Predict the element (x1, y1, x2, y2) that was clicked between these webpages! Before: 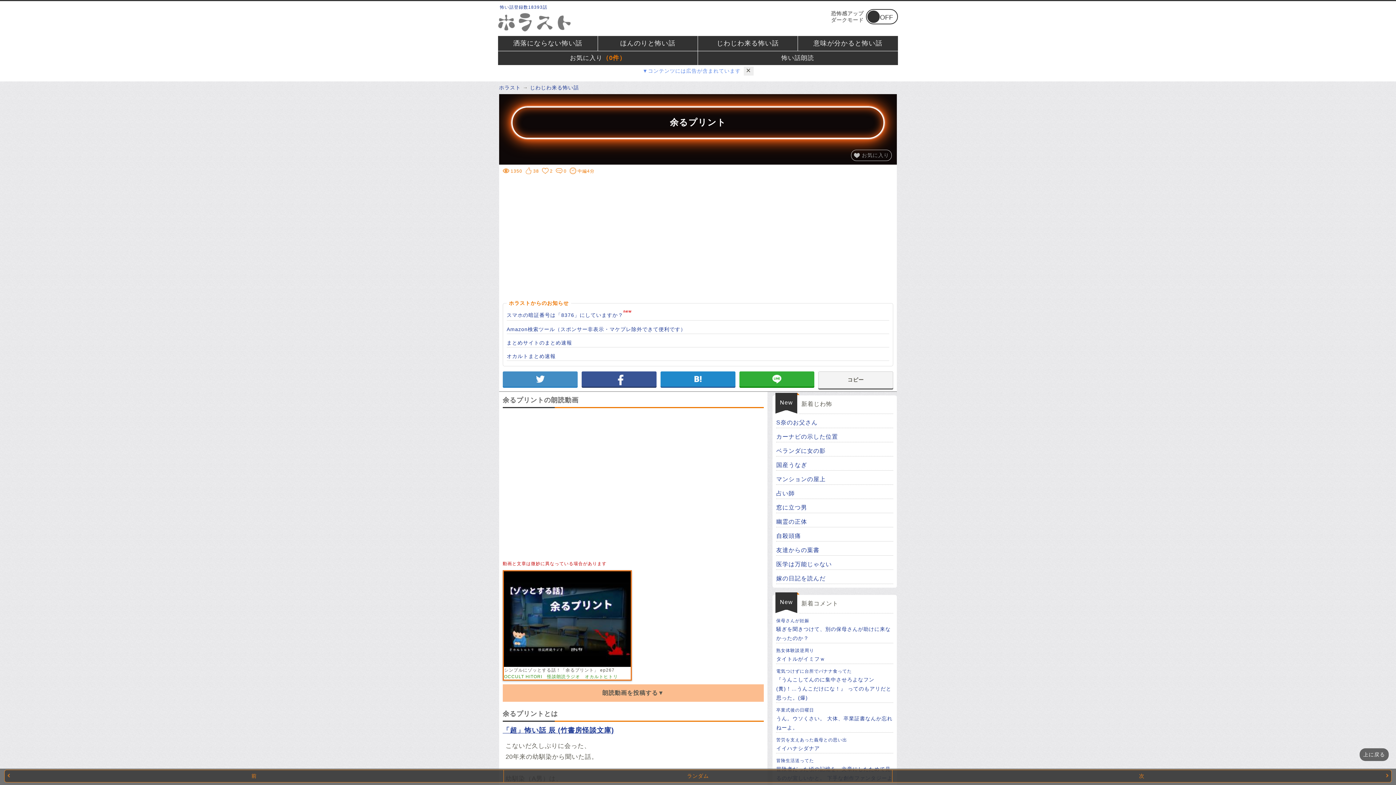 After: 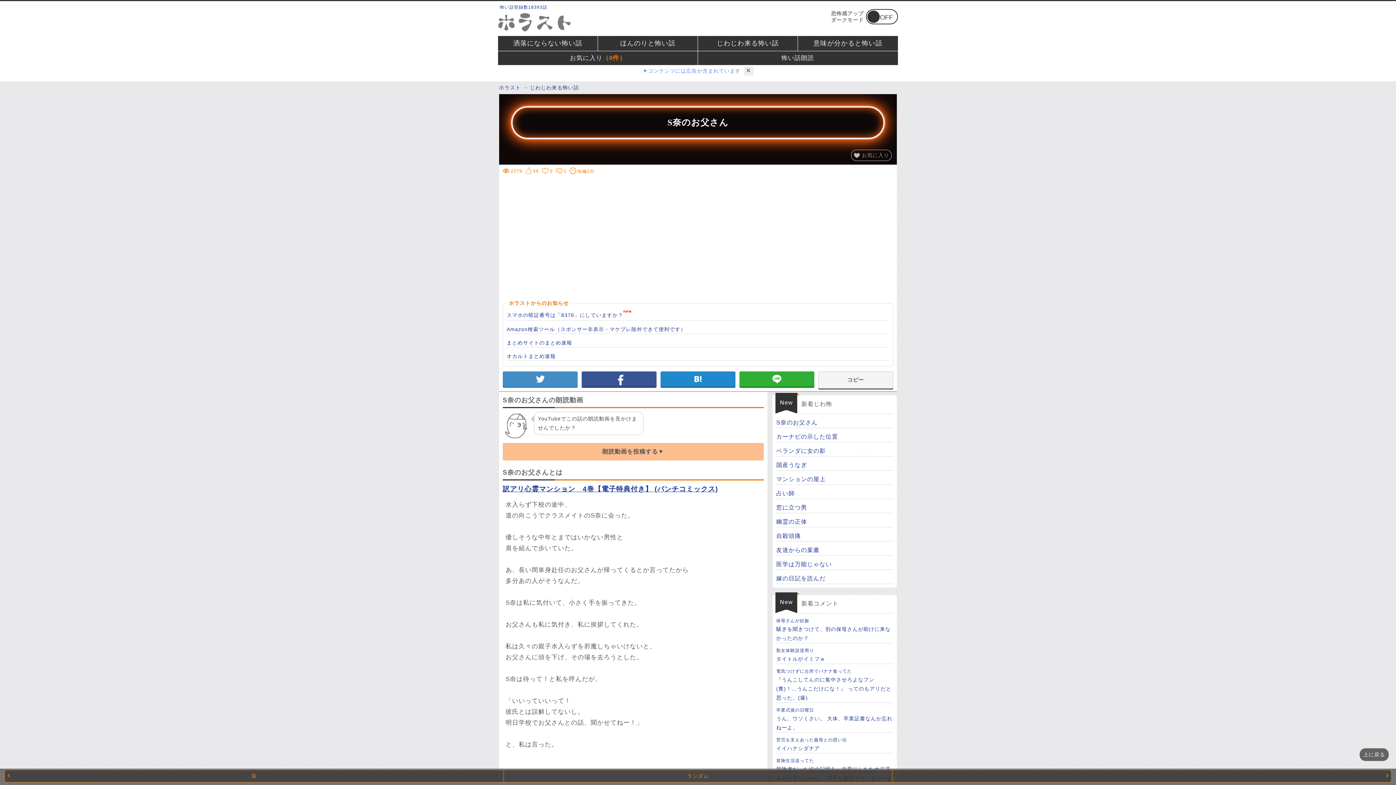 Action: bbox: (776, 417, 893, 427) label: S奈のお父さん